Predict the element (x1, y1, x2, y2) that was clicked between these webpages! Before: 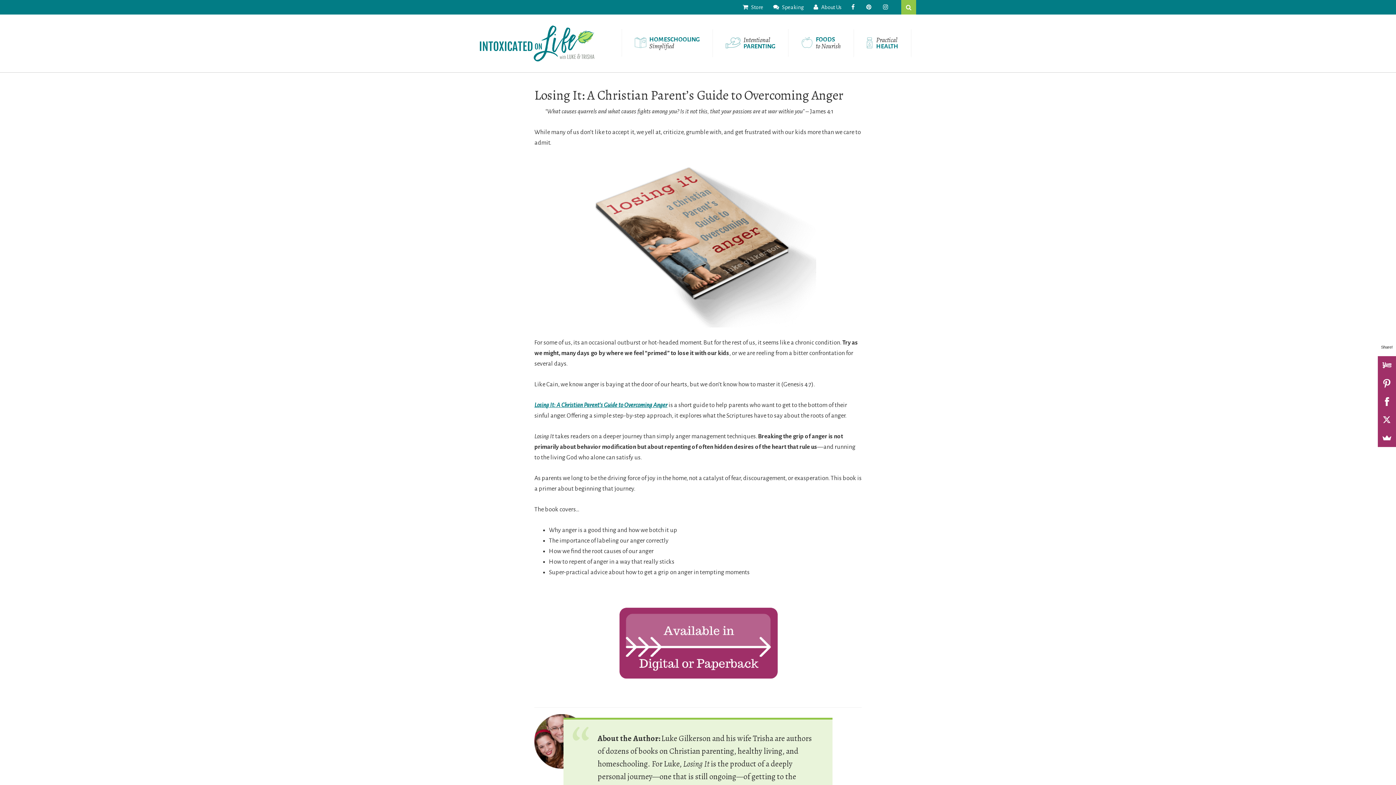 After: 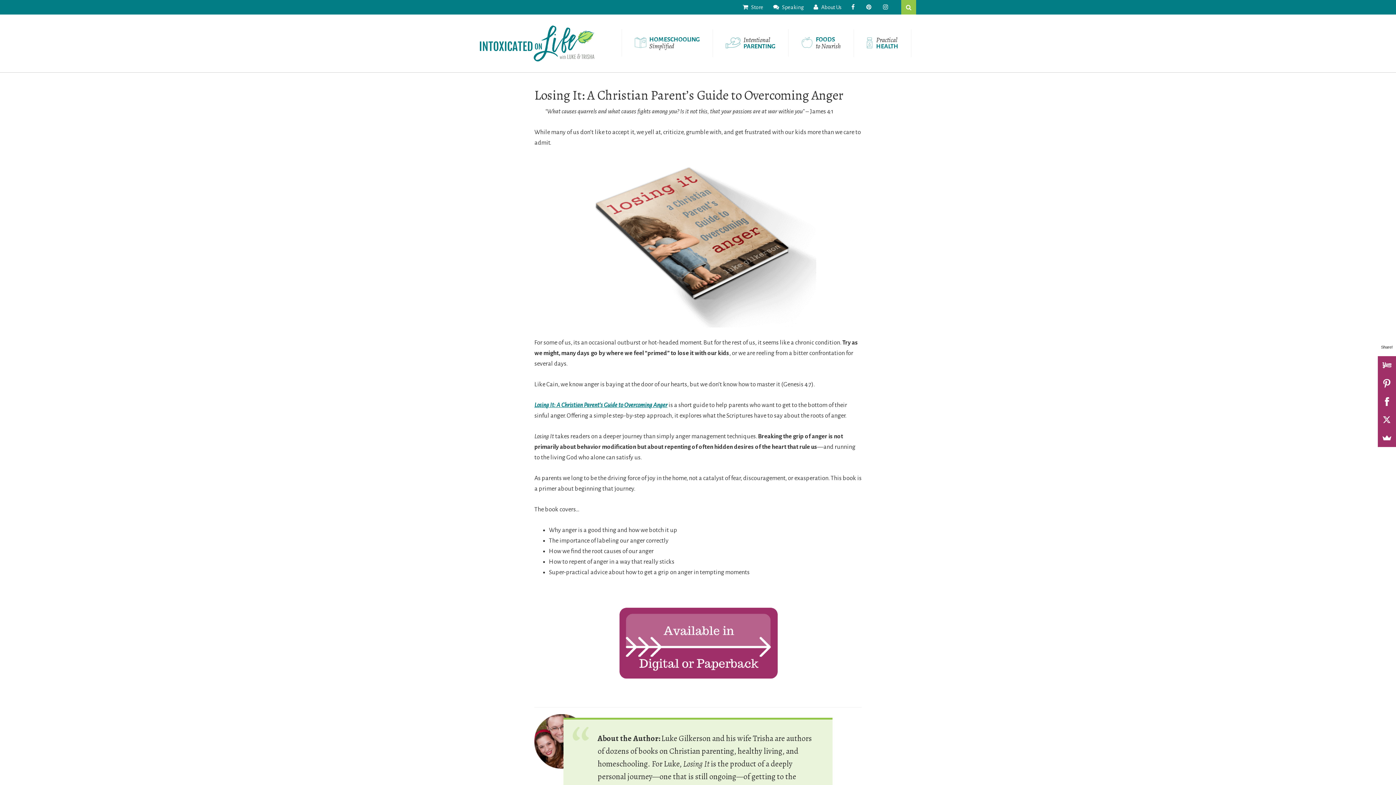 Action: label: Losing It: A Christian Parent’s Guide to Overcoming Anger bbox: (534, 402, 667, 408)